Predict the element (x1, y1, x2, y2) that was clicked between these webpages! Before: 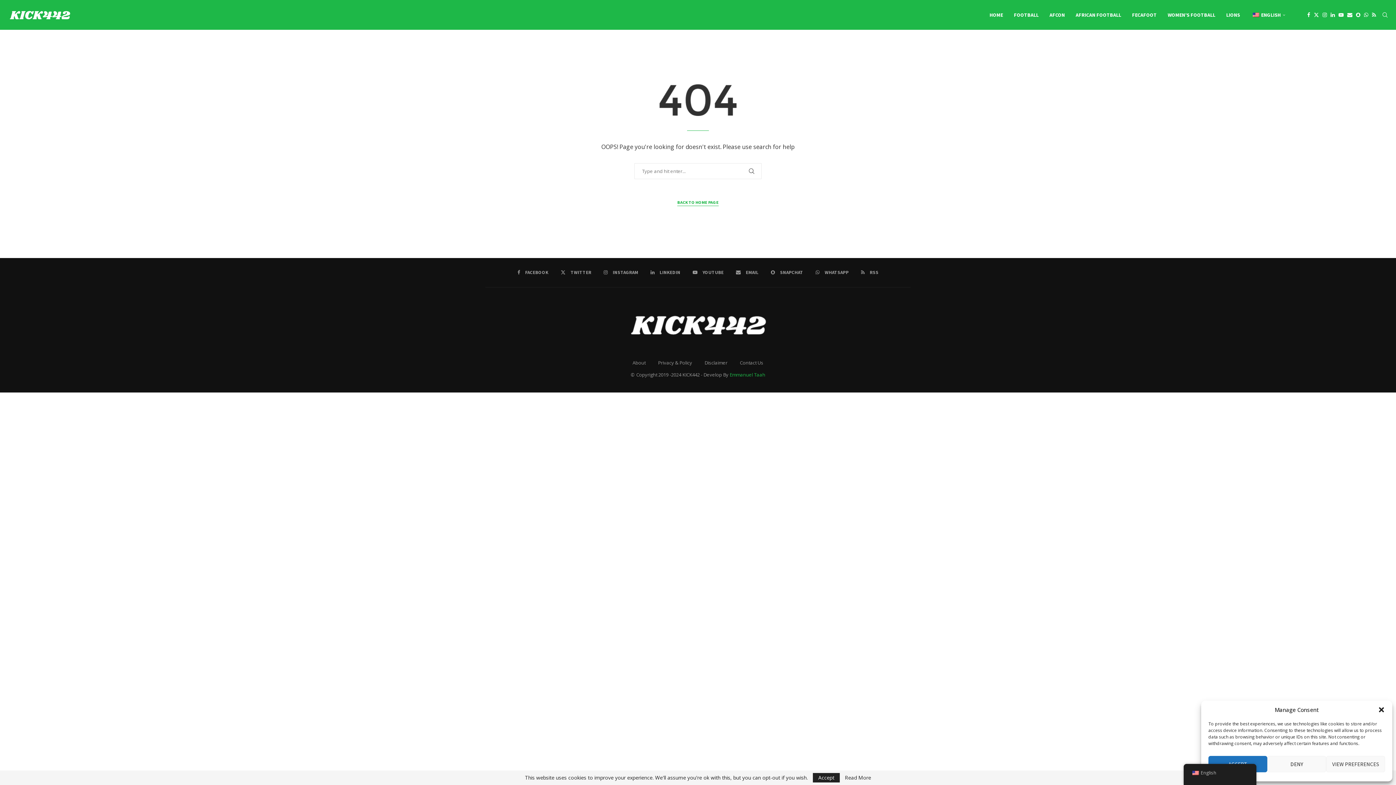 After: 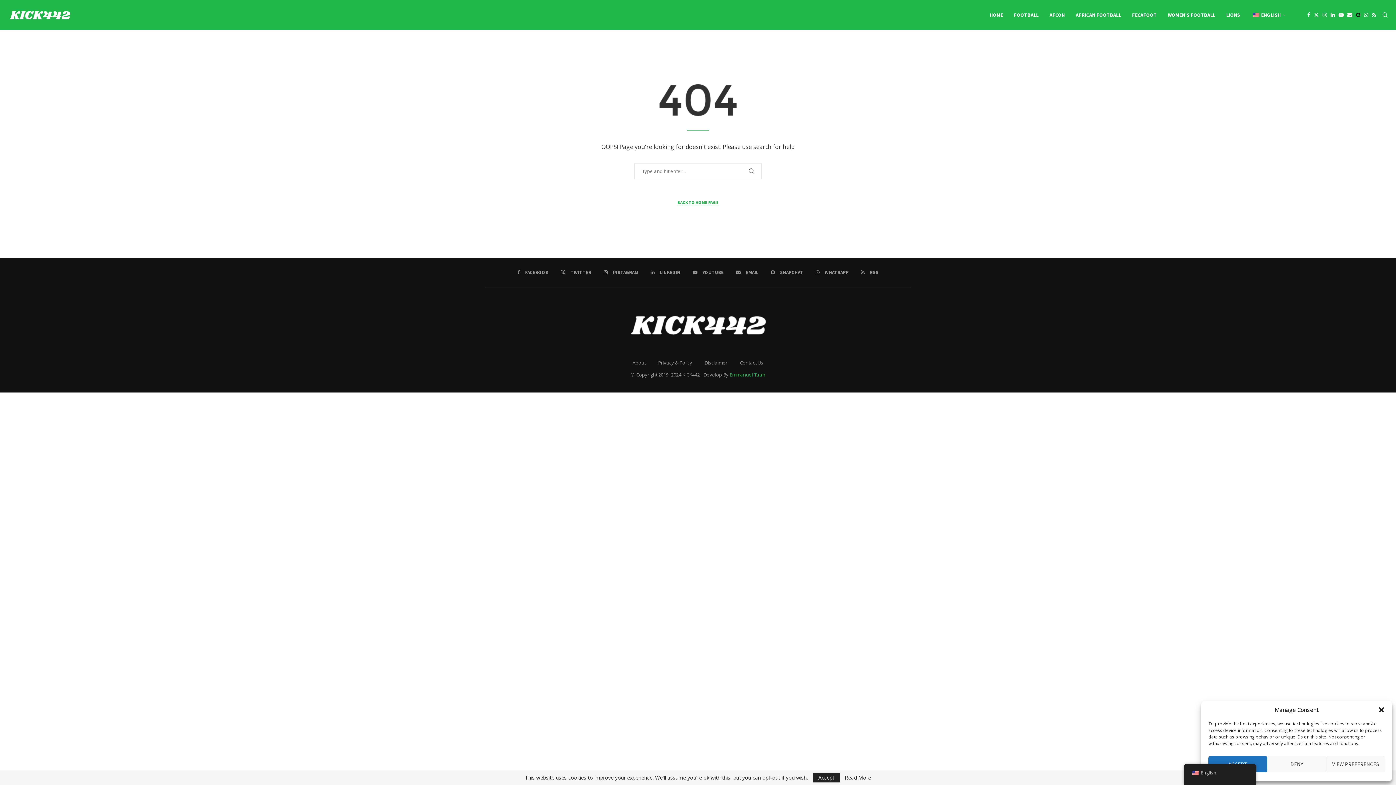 Action: label: Snapchat bbox: (1356, 0, 1360, 29)